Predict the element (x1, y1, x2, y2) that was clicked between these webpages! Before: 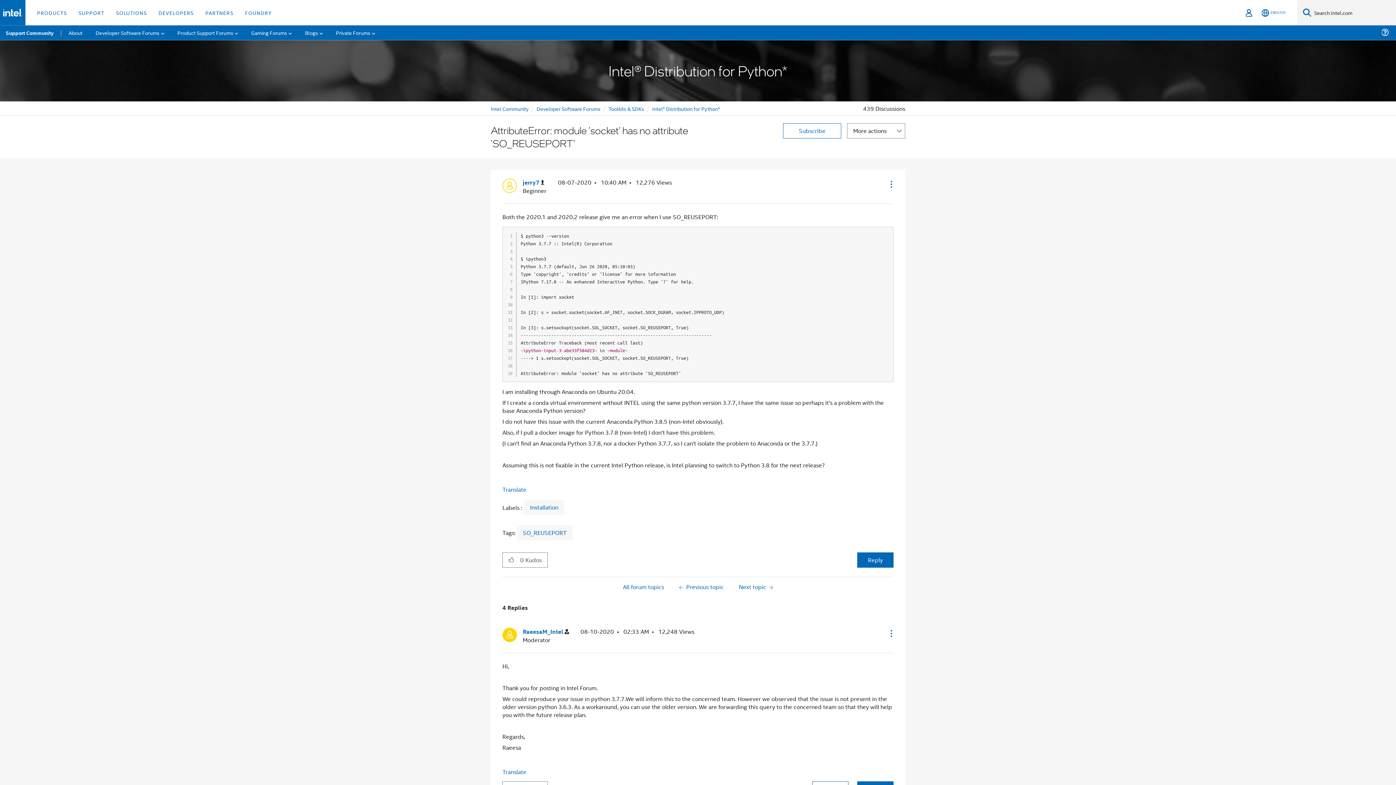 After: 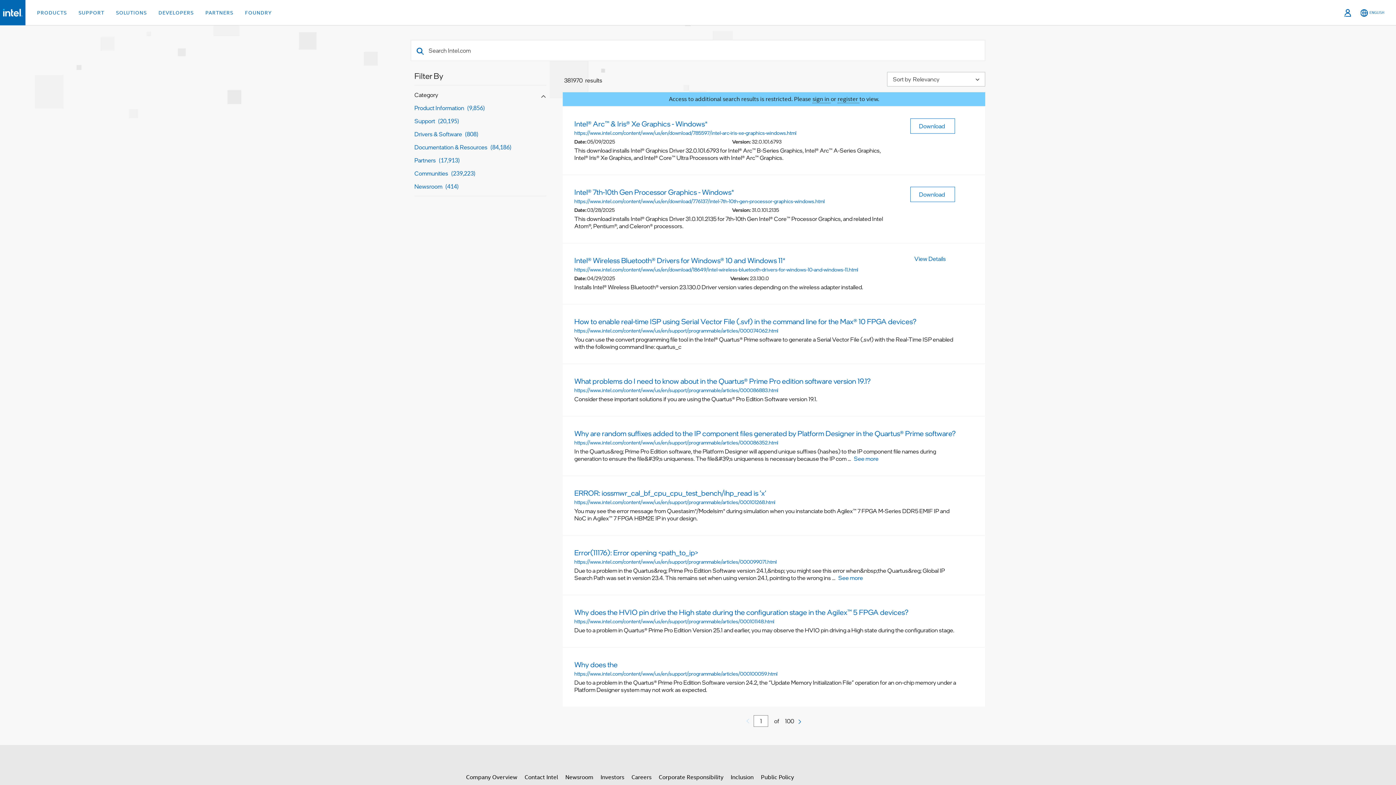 Action: bbox: (1303, 8, 1311, 17) label: Search